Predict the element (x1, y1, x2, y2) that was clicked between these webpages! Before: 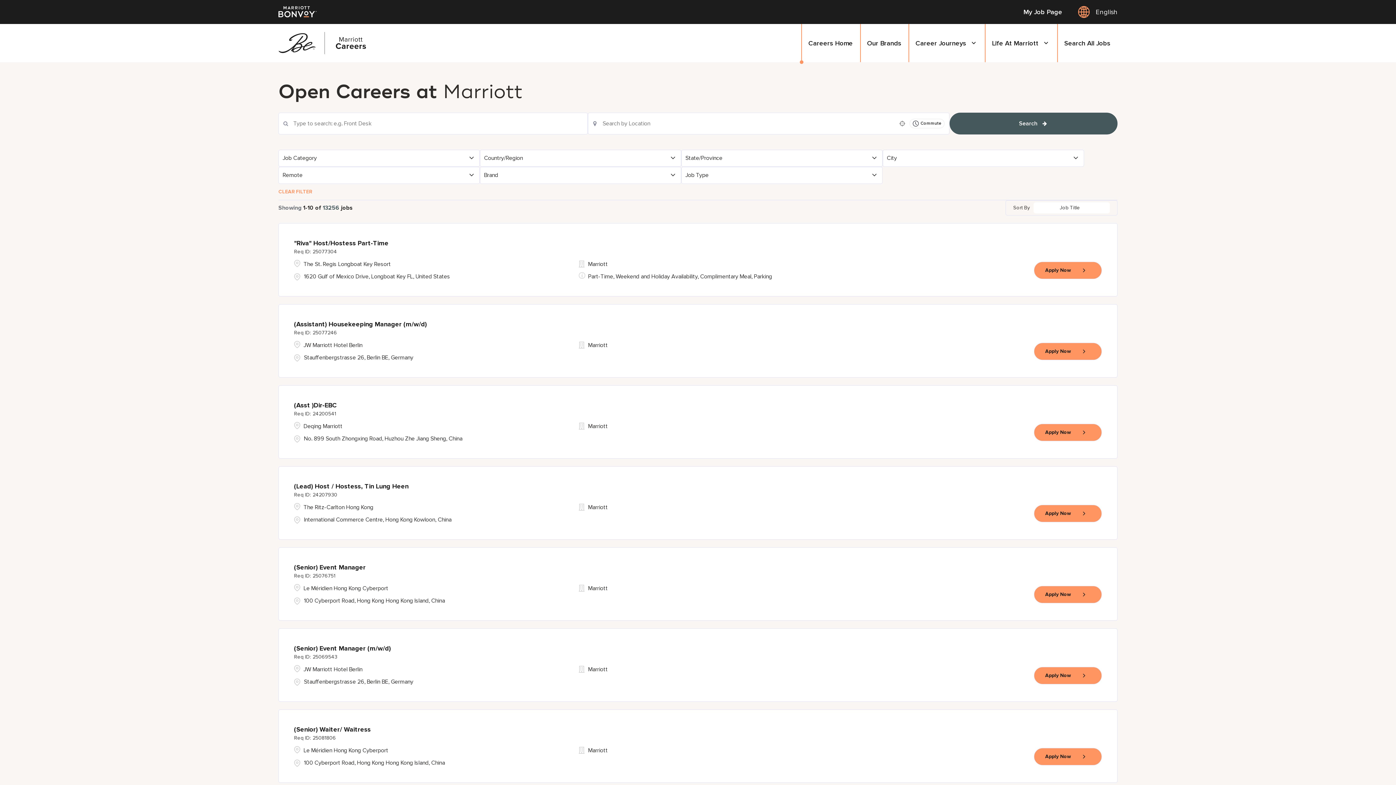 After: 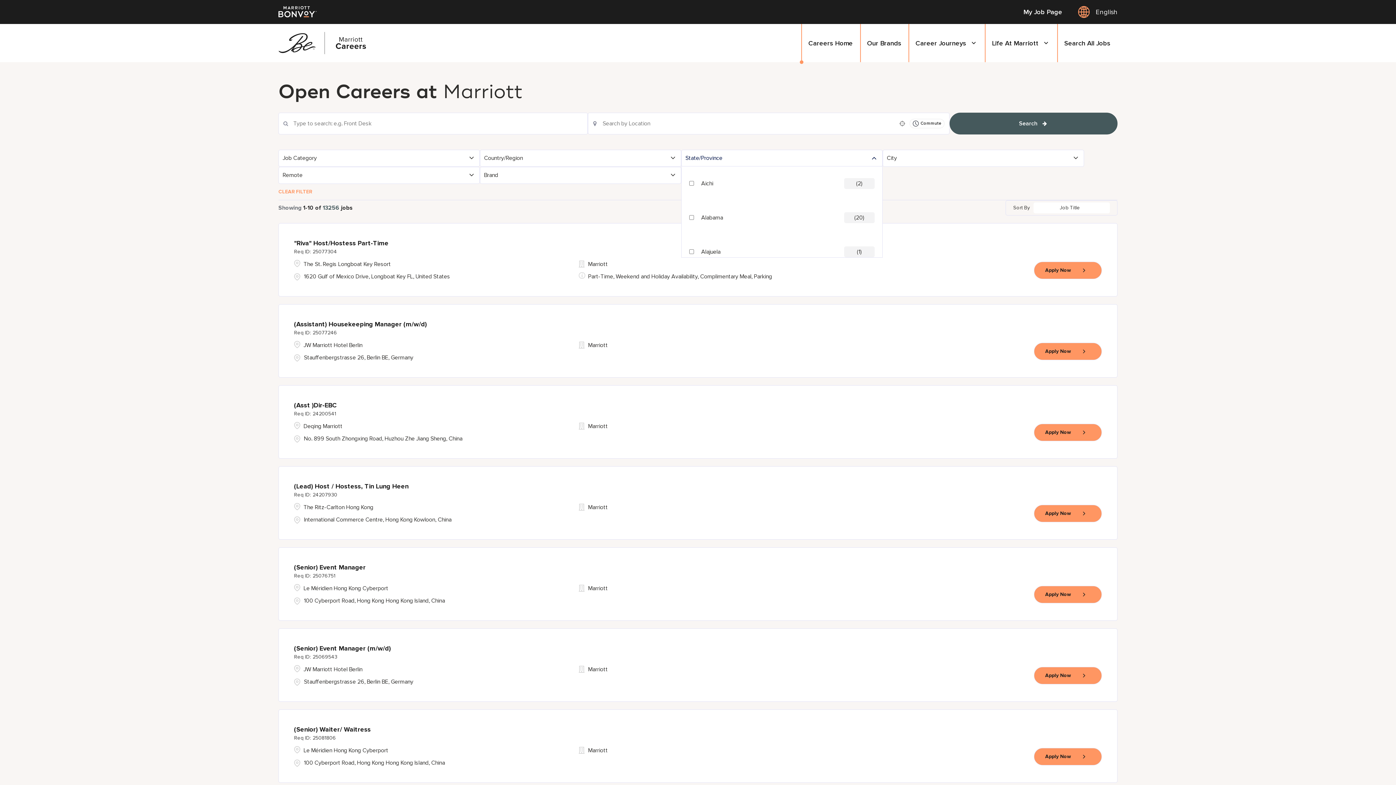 Action: label: State/Province bbox: (681, 150, 882, 166)